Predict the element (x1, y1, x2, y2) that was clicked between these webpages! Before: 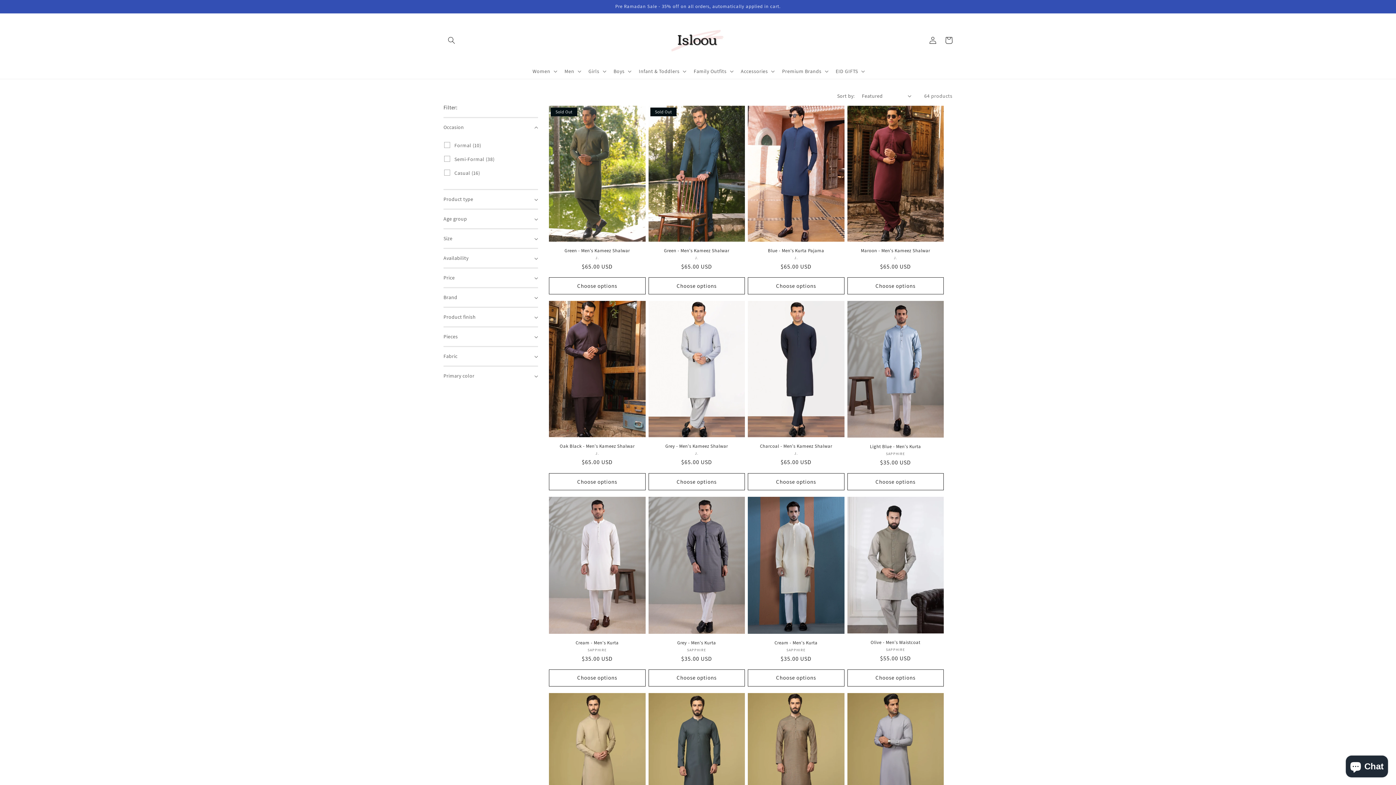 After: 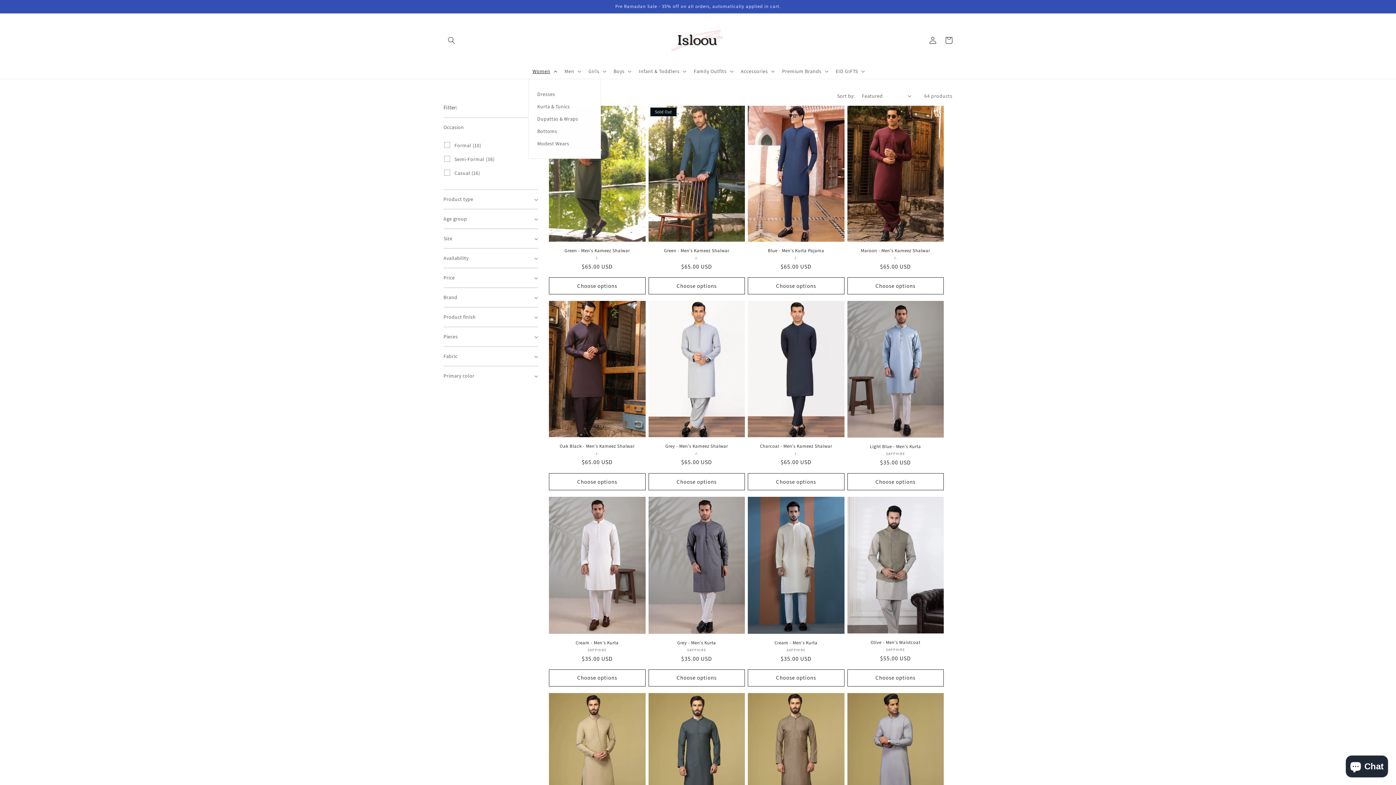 Action: bbox: (528, 63, 560, 78) label: Women